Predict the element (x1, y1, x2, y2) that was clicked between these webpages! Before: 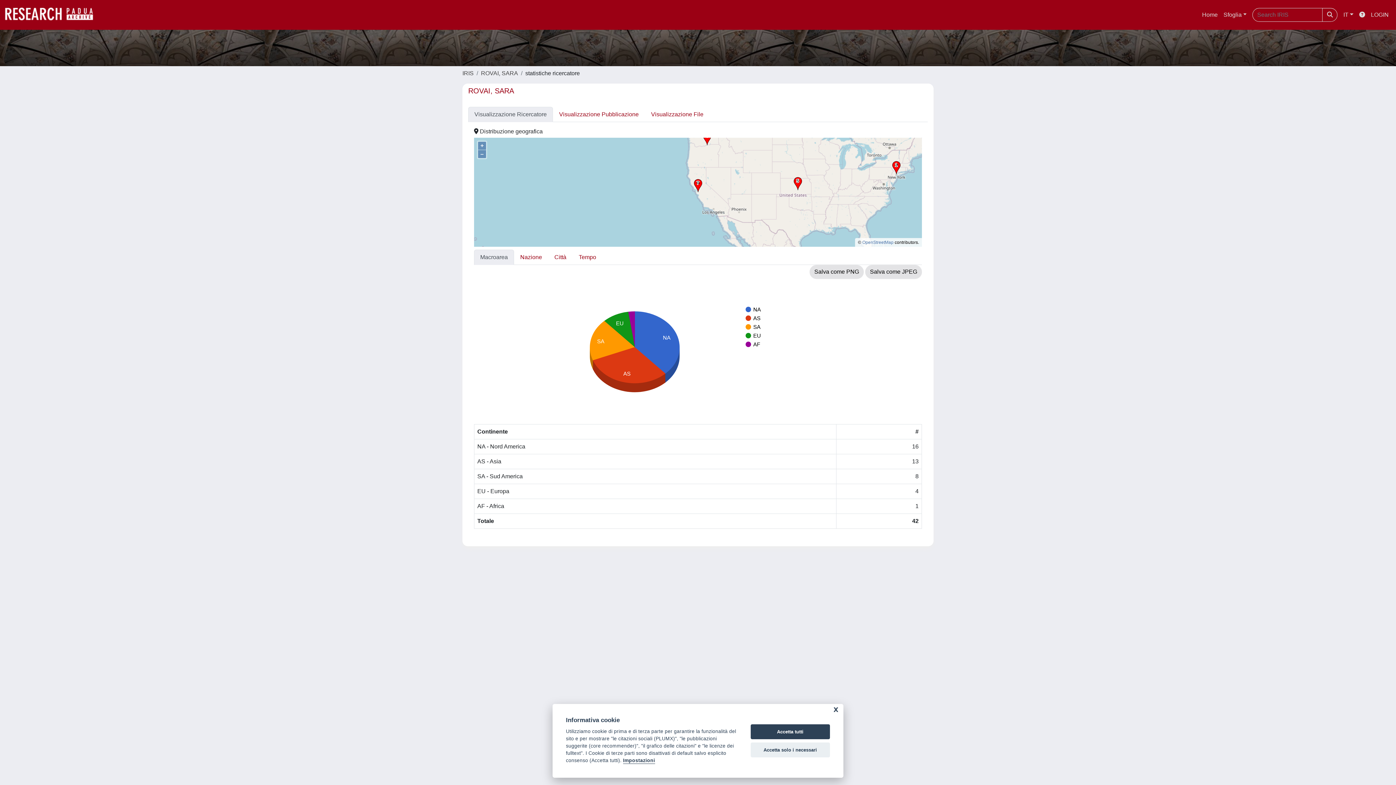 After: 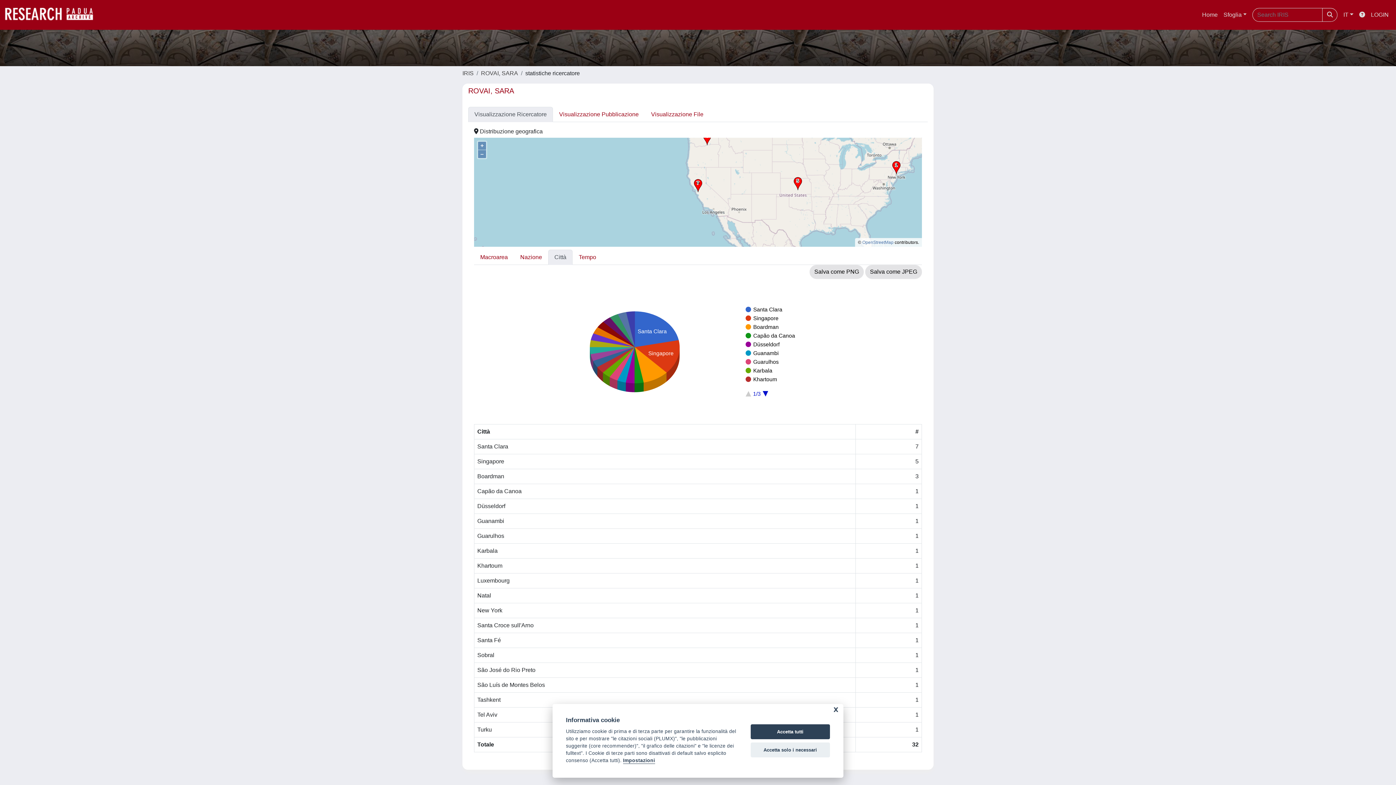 Action: bbox: (548, 249, 572, 265) label: Città